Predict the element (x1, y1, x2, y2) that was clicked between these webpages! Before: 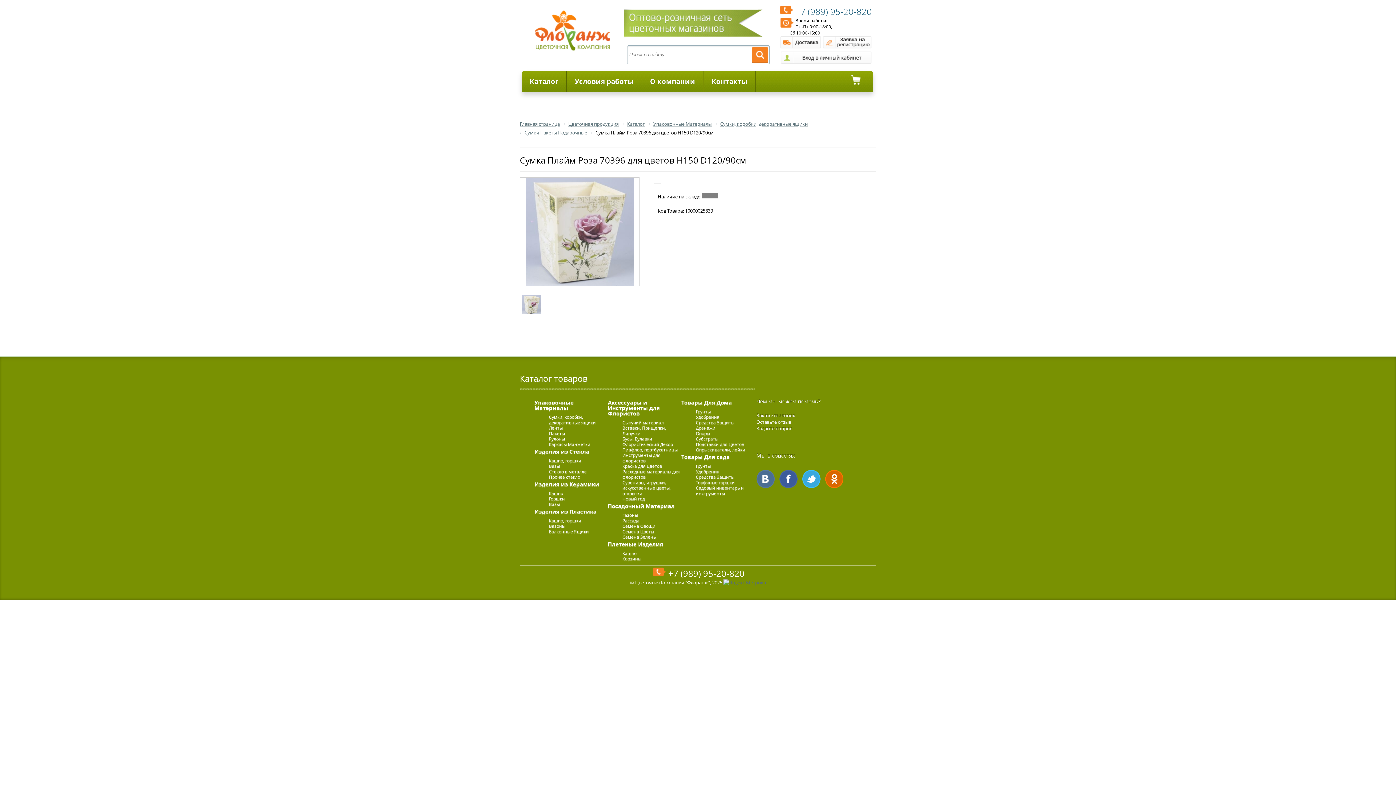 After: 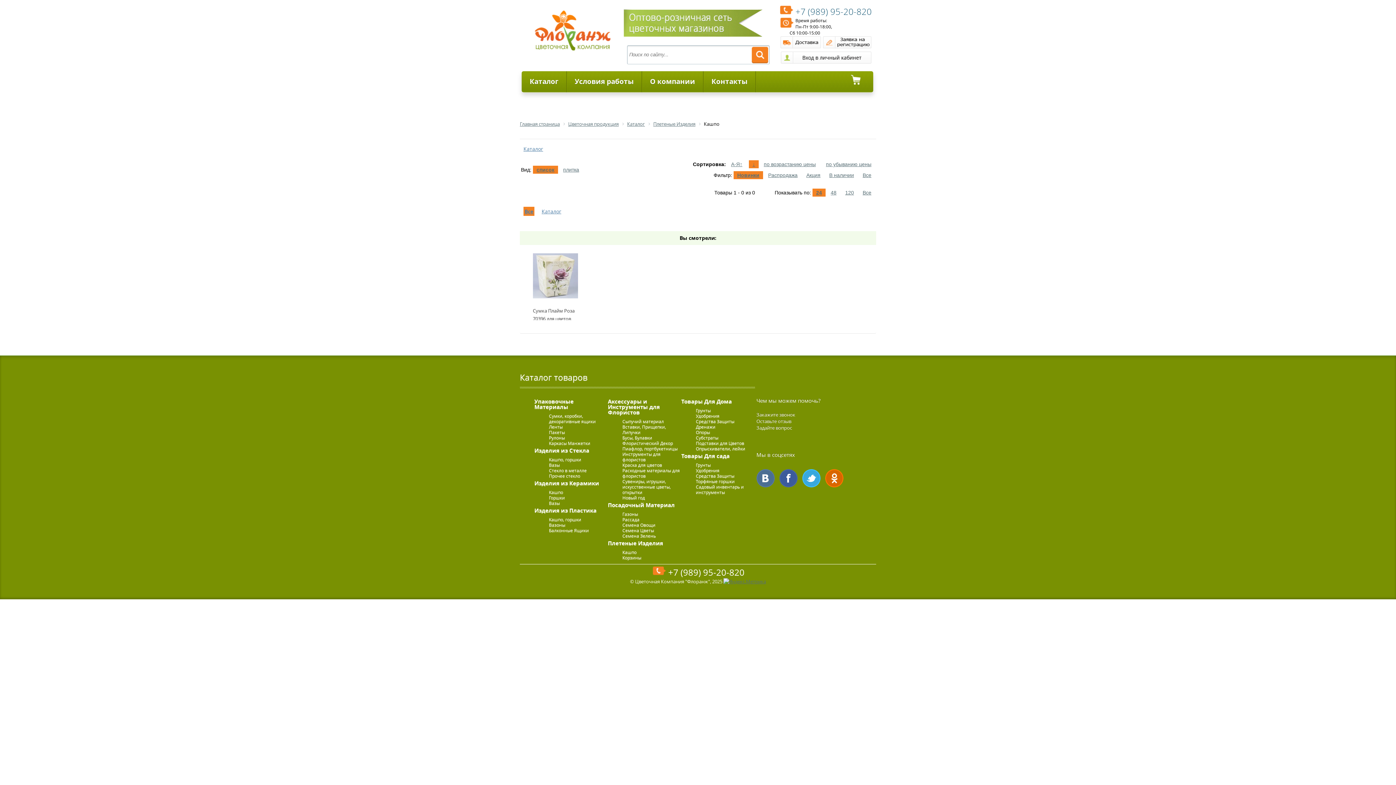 Action: label: Кашпо bbox: (622, 550, 681, 556)